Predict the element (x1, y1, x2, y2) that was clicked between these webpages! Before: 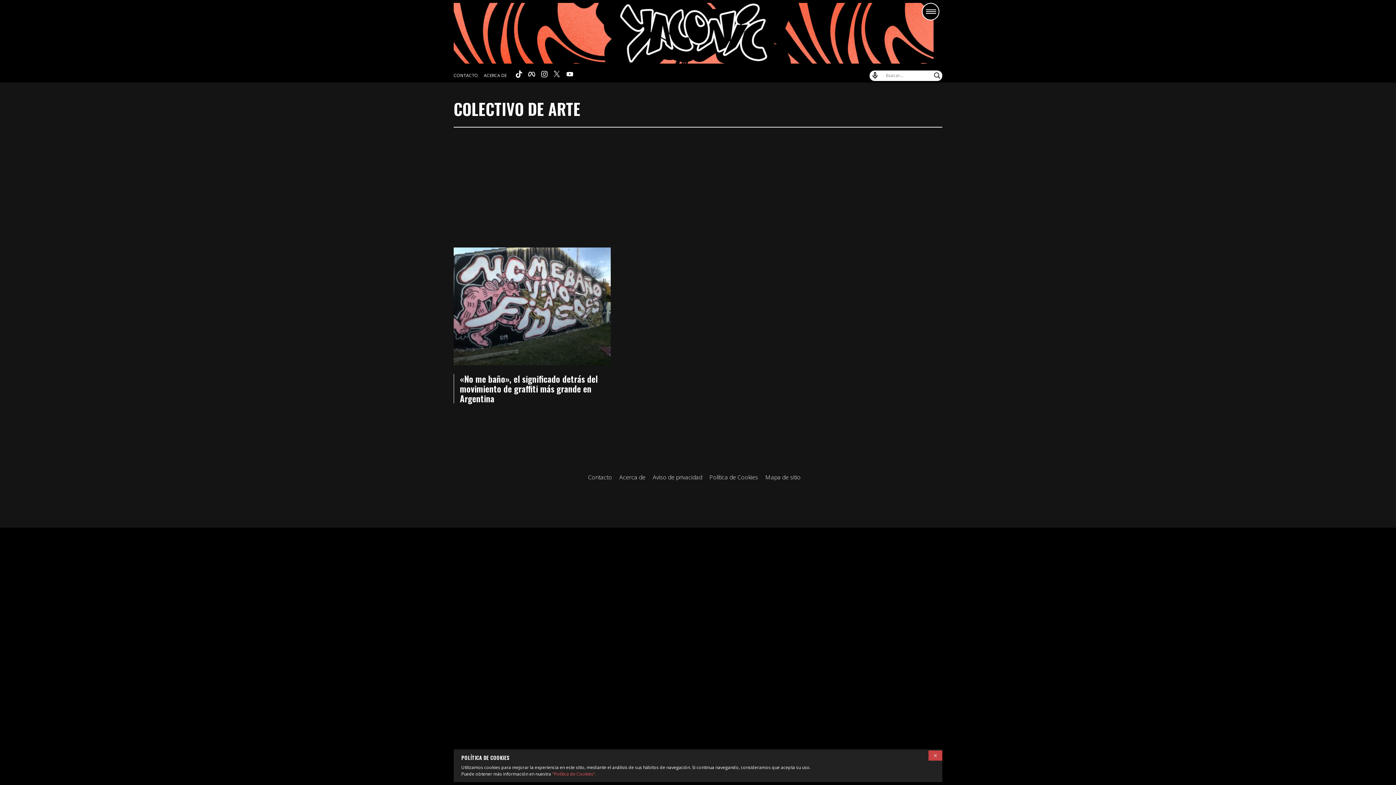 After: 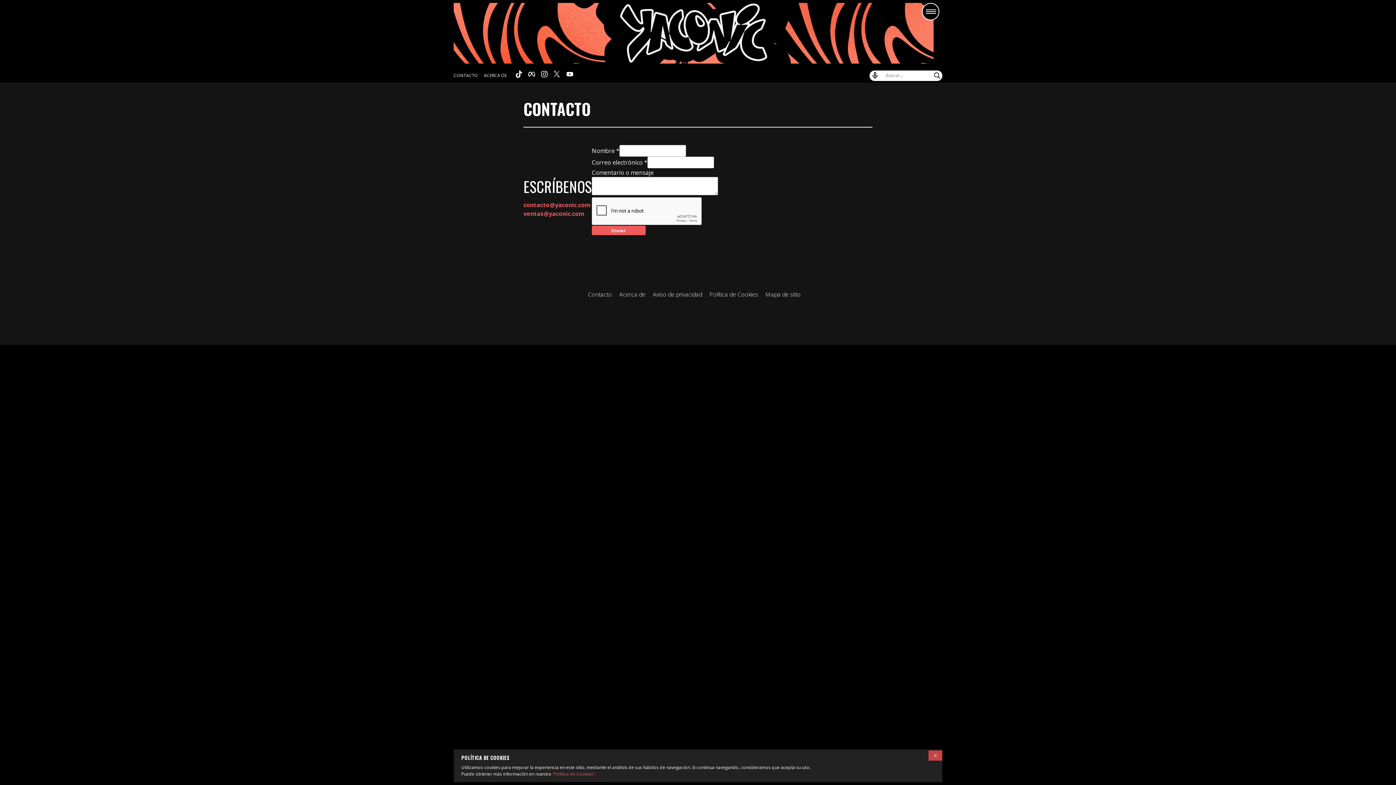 Action: bbox: (453, 72, 478, 78) label: CONTACTO